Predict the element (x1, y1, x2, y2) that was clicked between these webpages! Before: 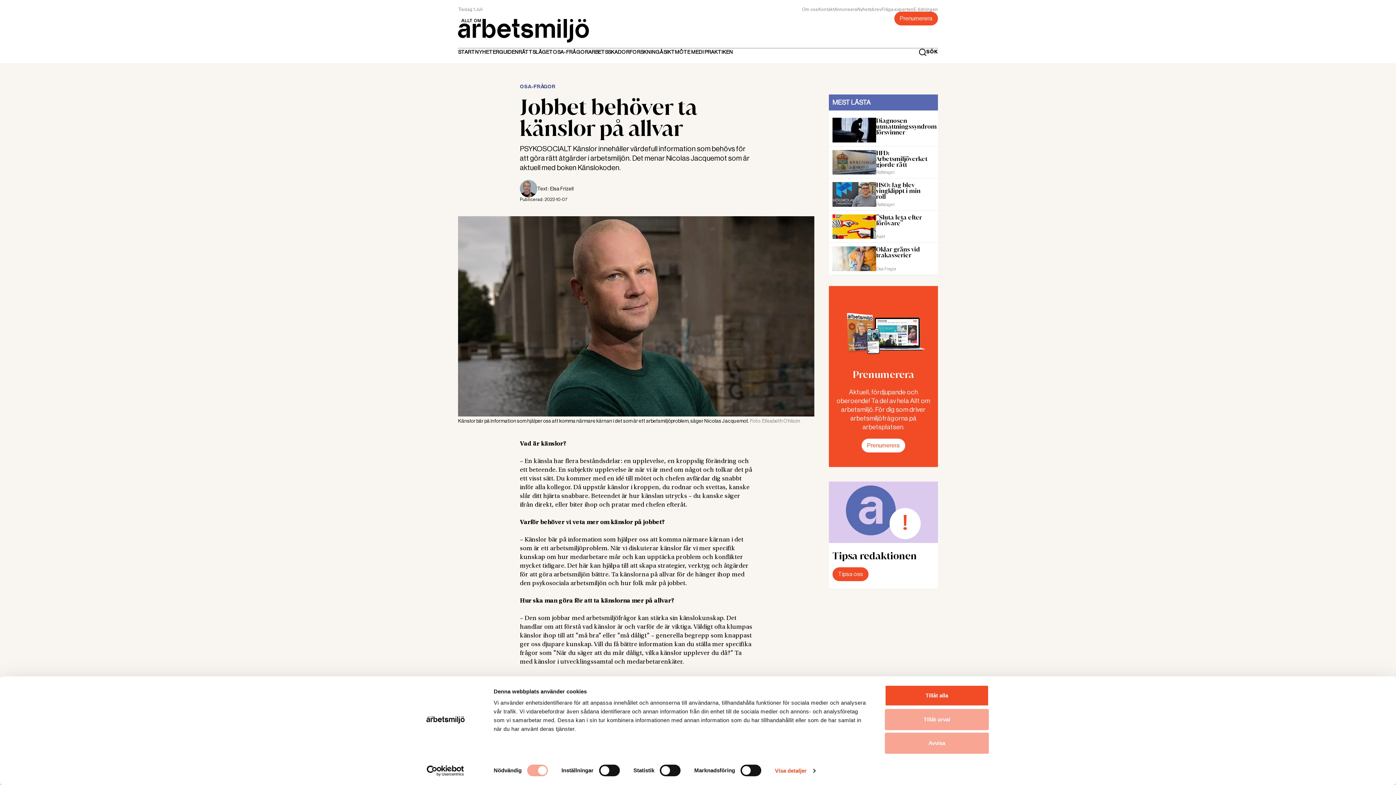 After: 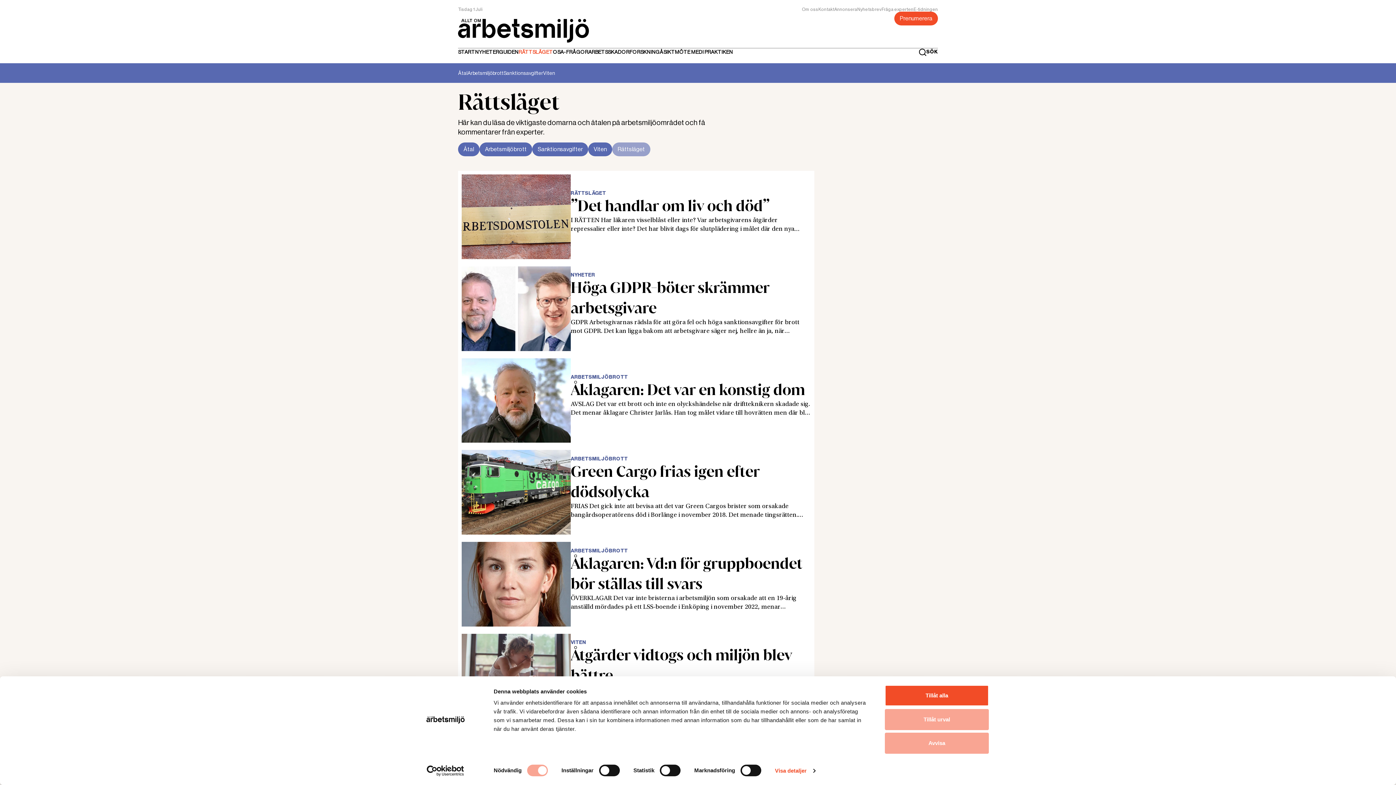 Action: bbox: (518, 49, 553, 54) label: RÄTTSLÄGET